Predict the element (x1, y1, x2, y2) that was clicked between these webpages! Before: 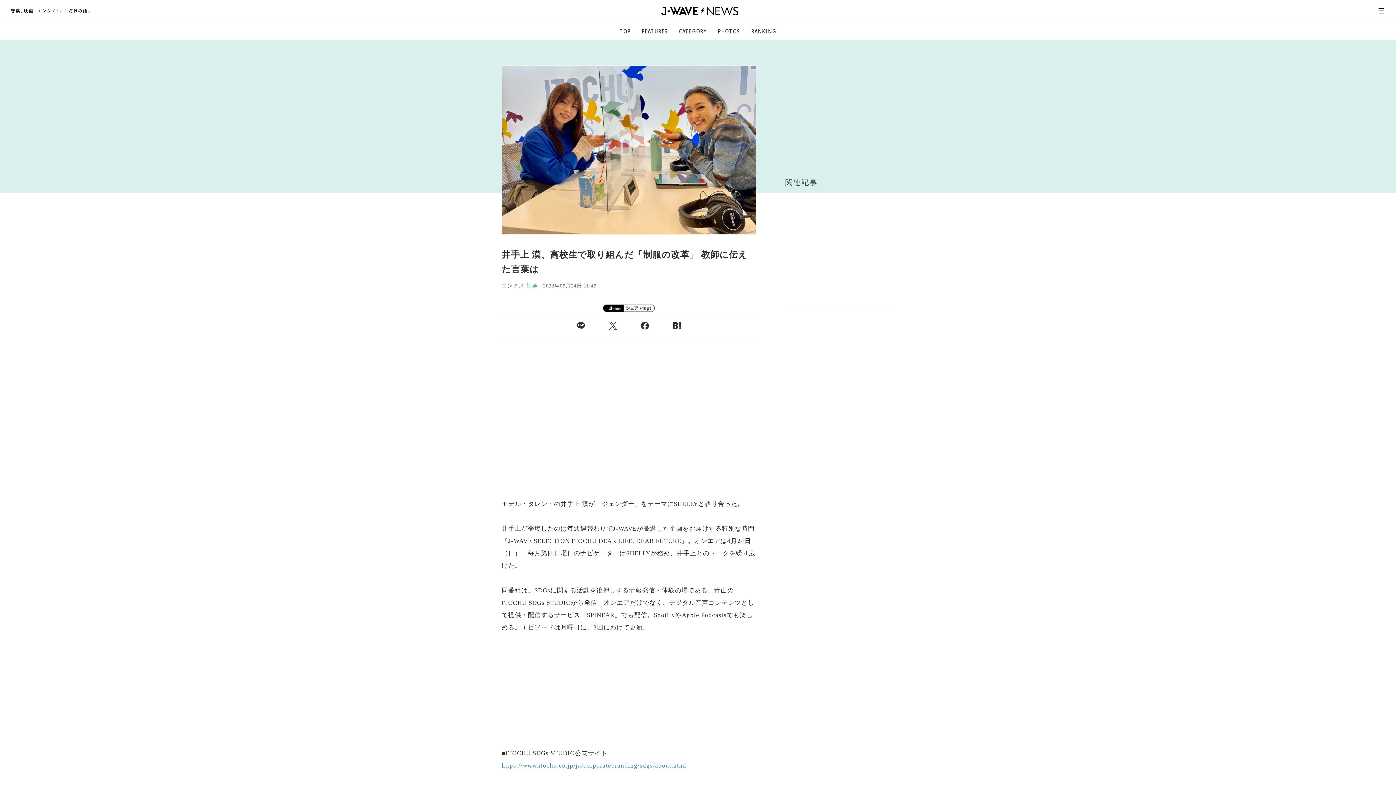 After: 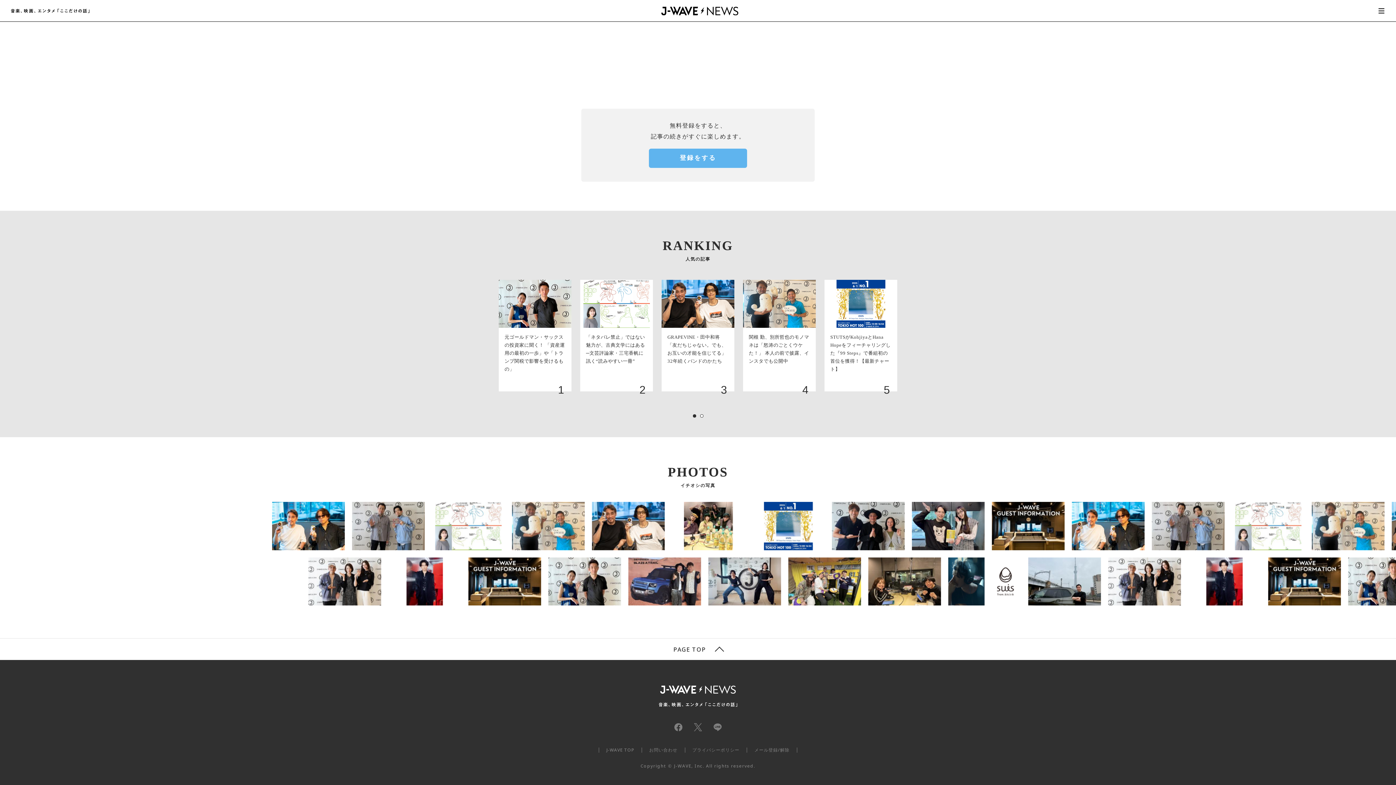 Action: bbox: (751, 22, 776, 40) label: RANKING